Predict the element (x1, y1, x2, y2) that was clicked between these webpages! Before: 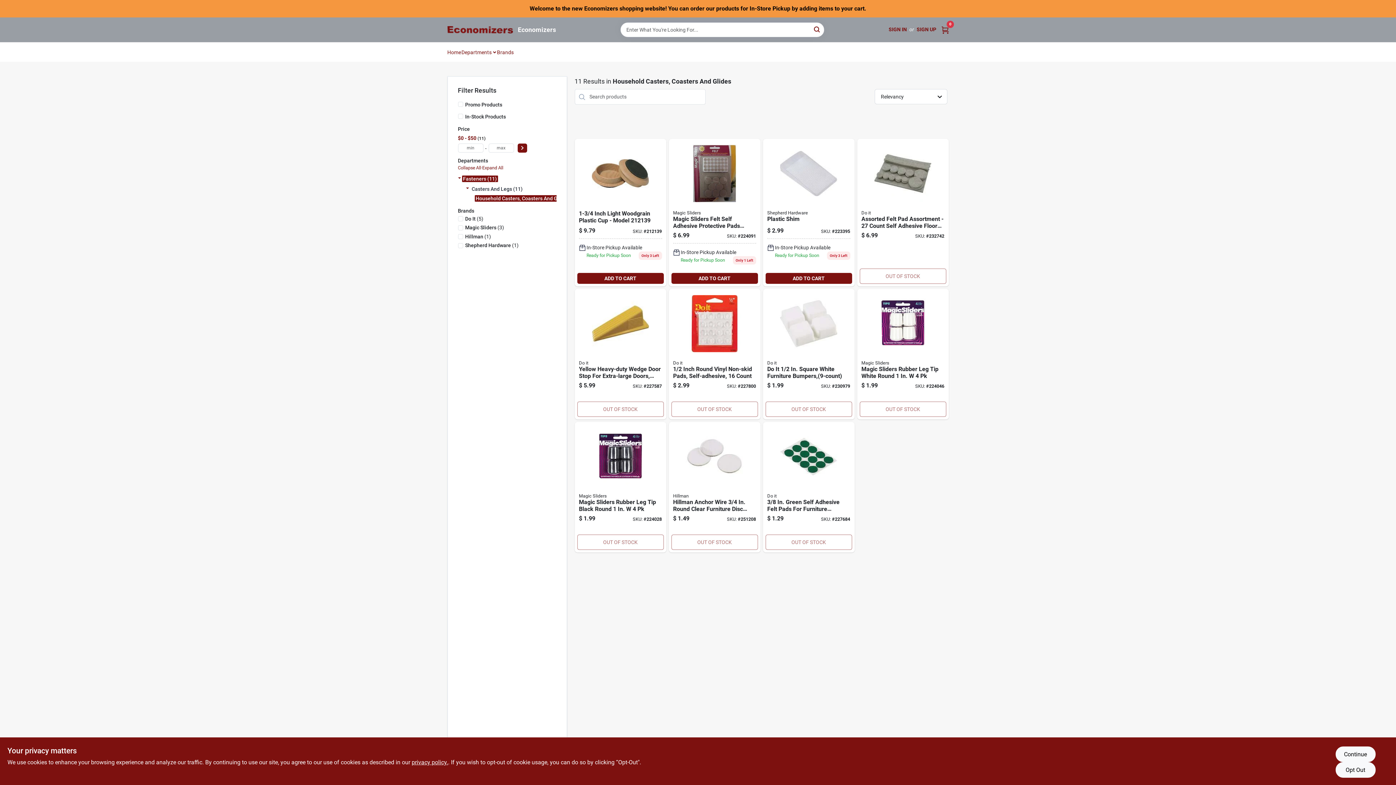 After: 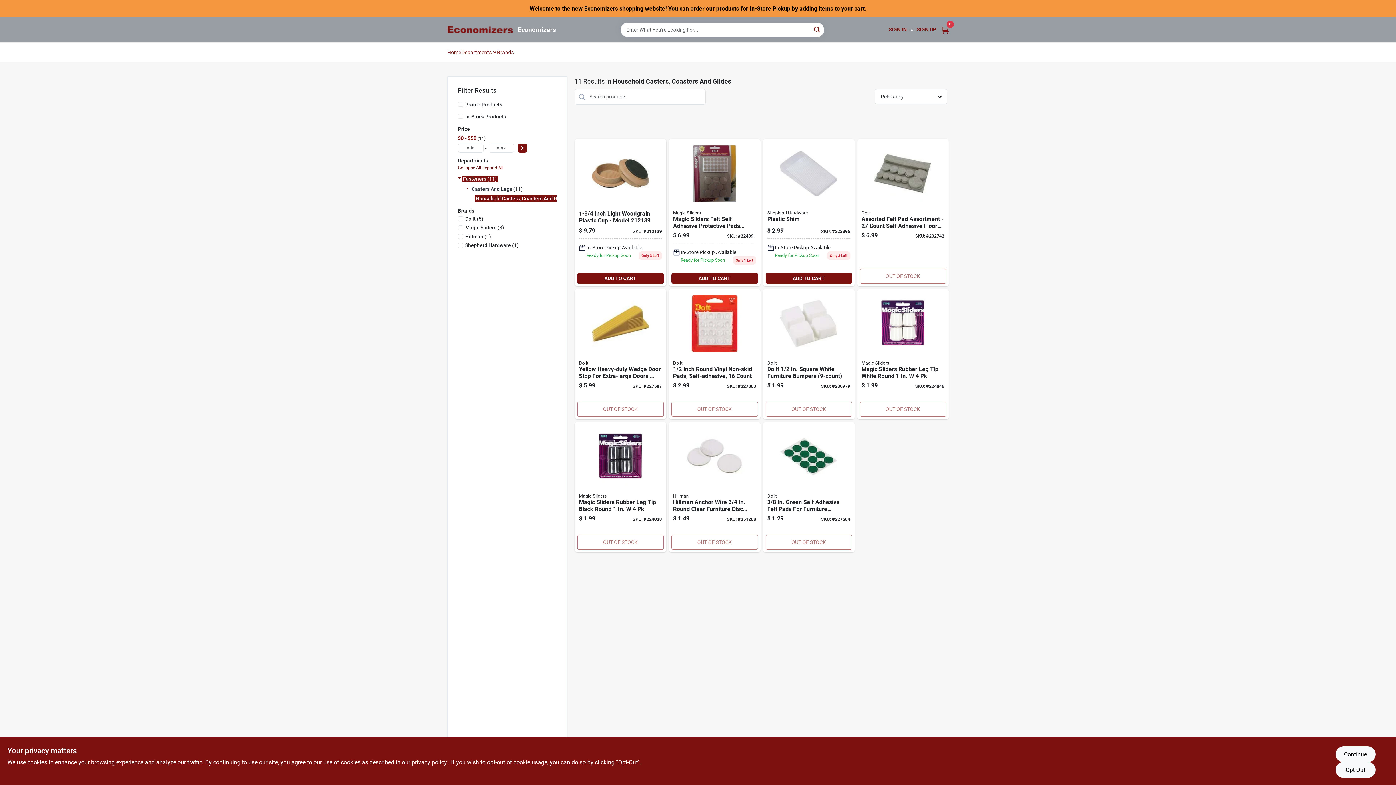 Action: label: Collapse All bbox: (458, 165, 481, 170)